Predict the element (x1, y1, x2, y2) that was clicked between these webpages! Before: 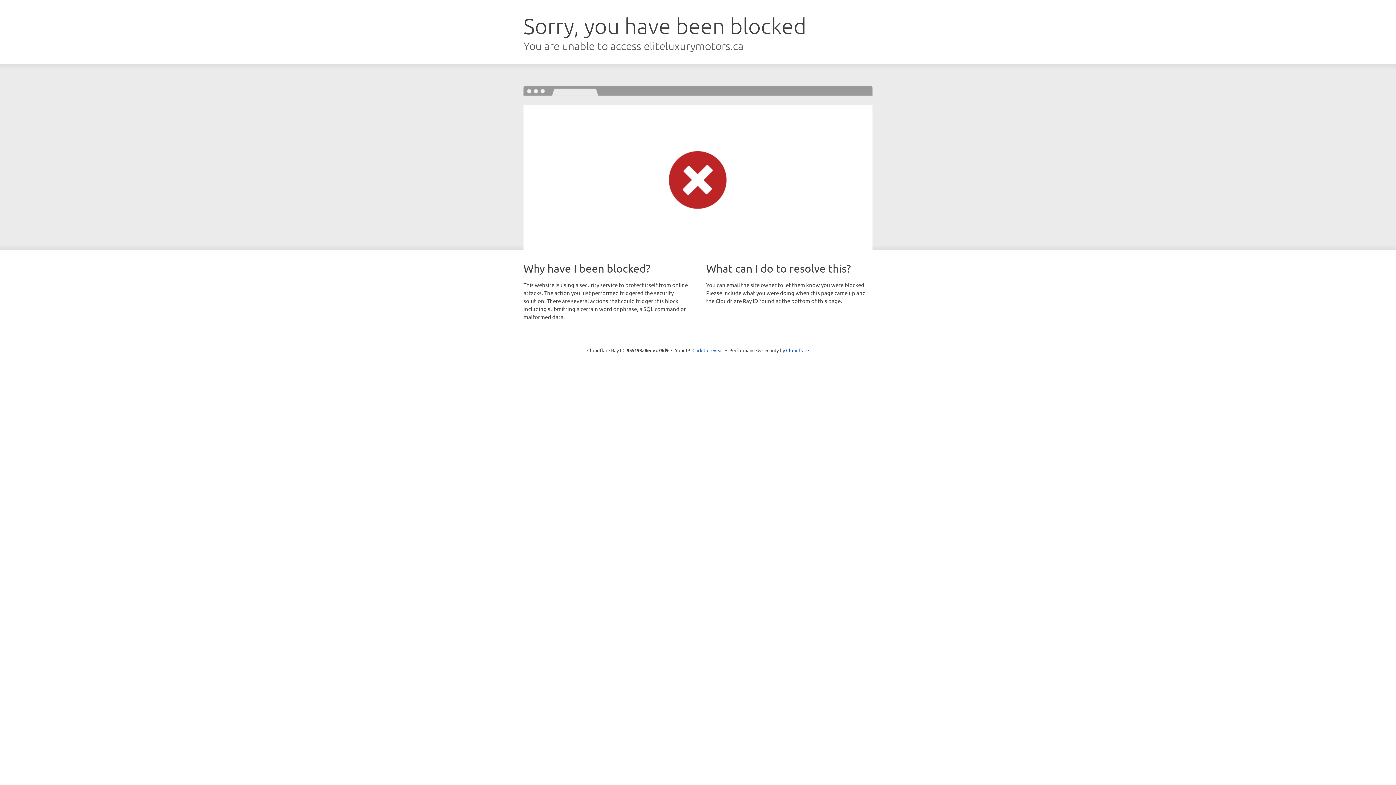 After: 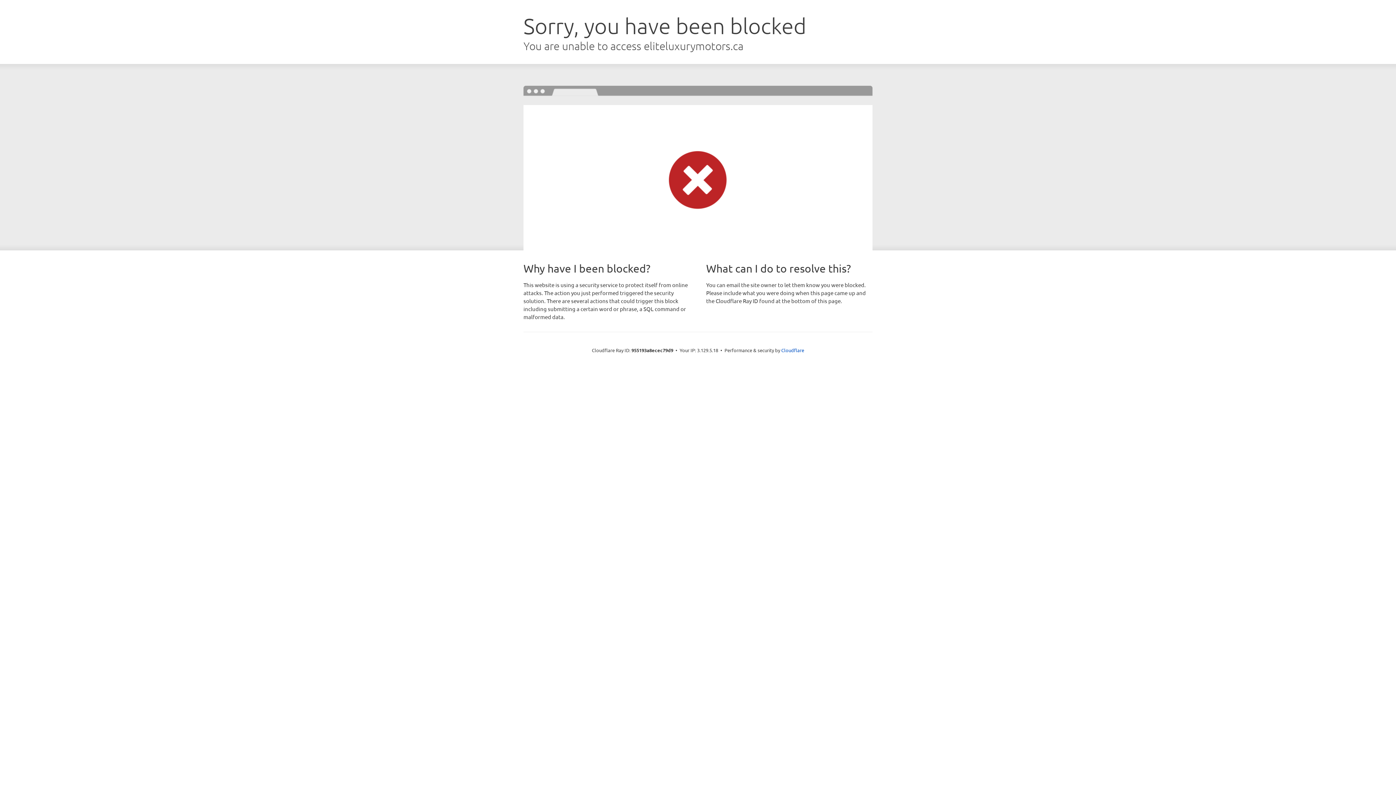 Action: bbox: (692, 346, 723, 353) label: Click to reveal